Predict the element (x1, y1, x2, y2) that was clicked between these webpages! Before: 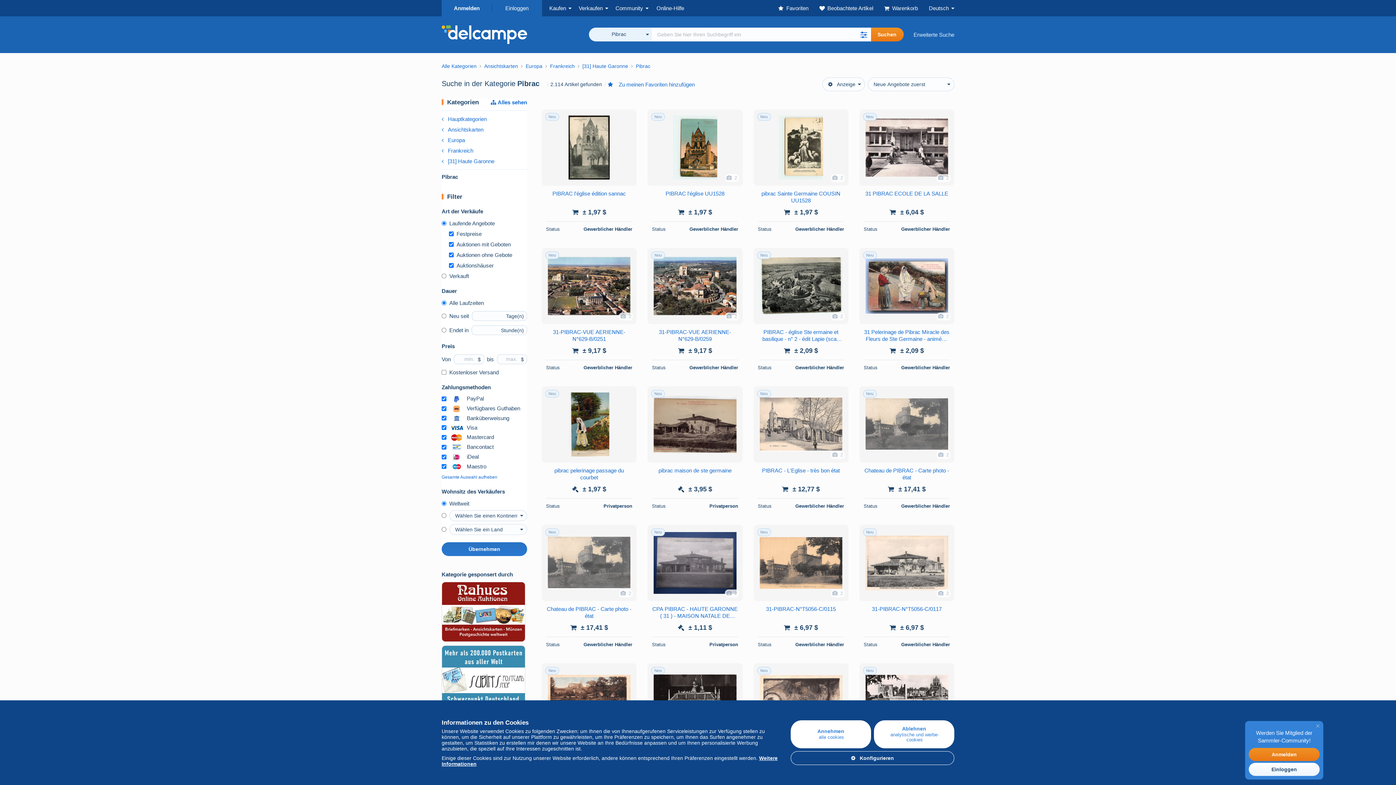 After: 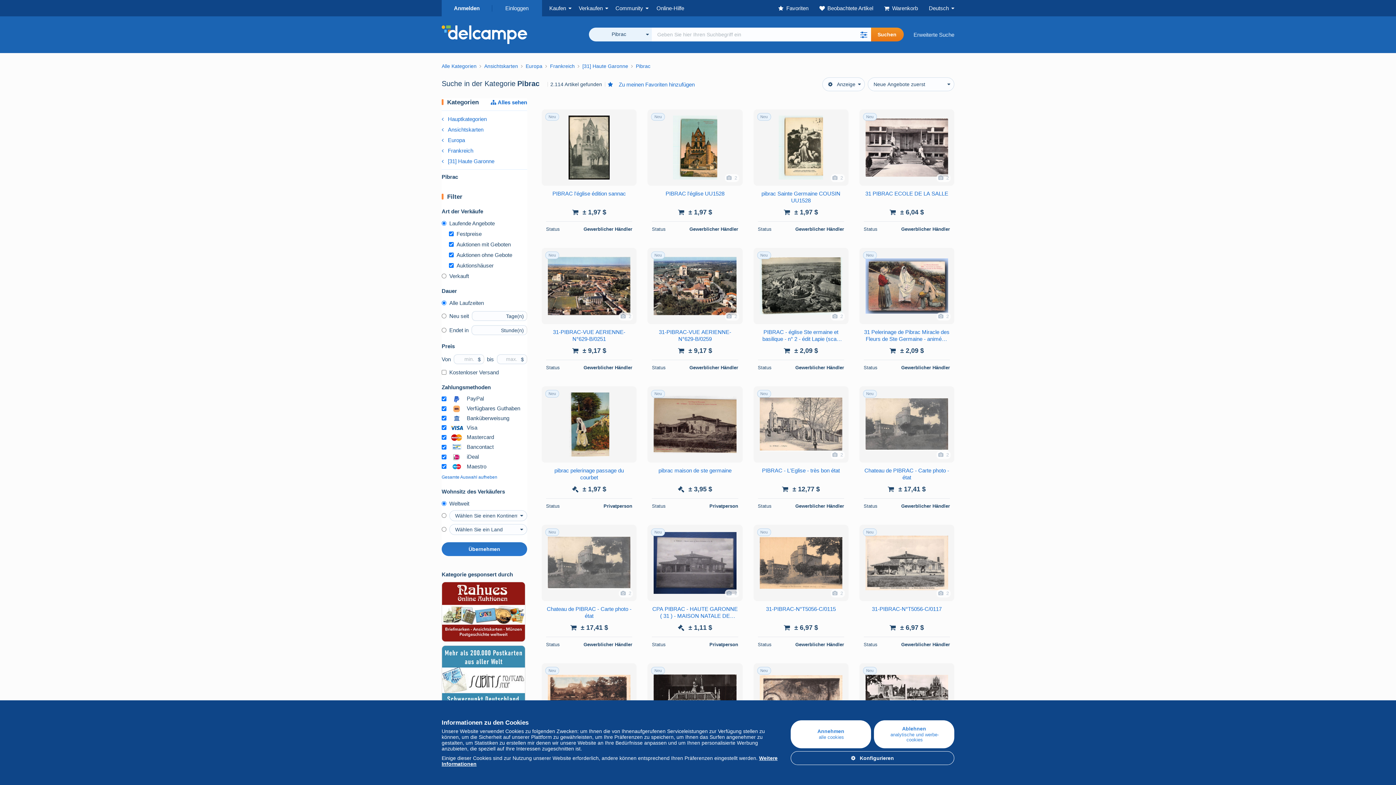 Action: bbox: (1313, 724, 1318, 728)